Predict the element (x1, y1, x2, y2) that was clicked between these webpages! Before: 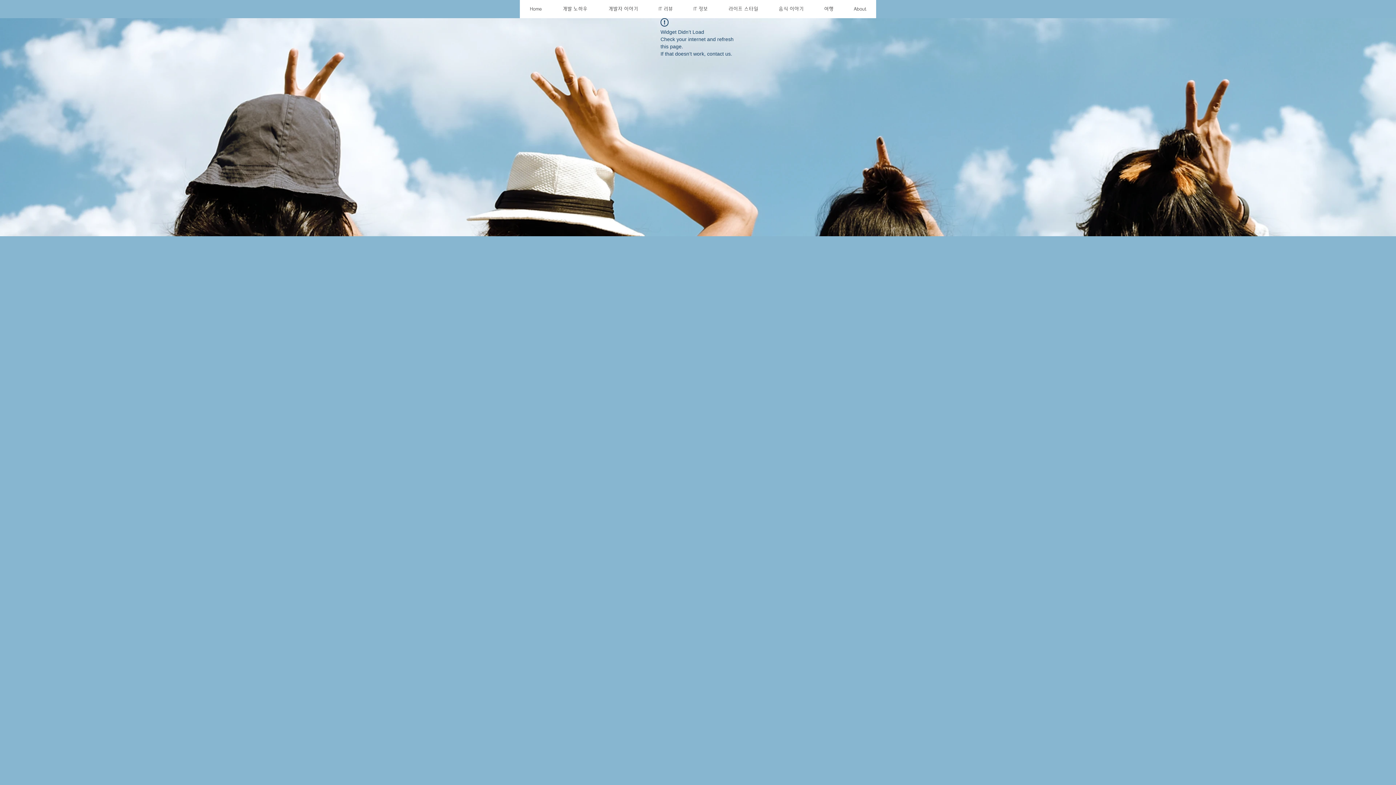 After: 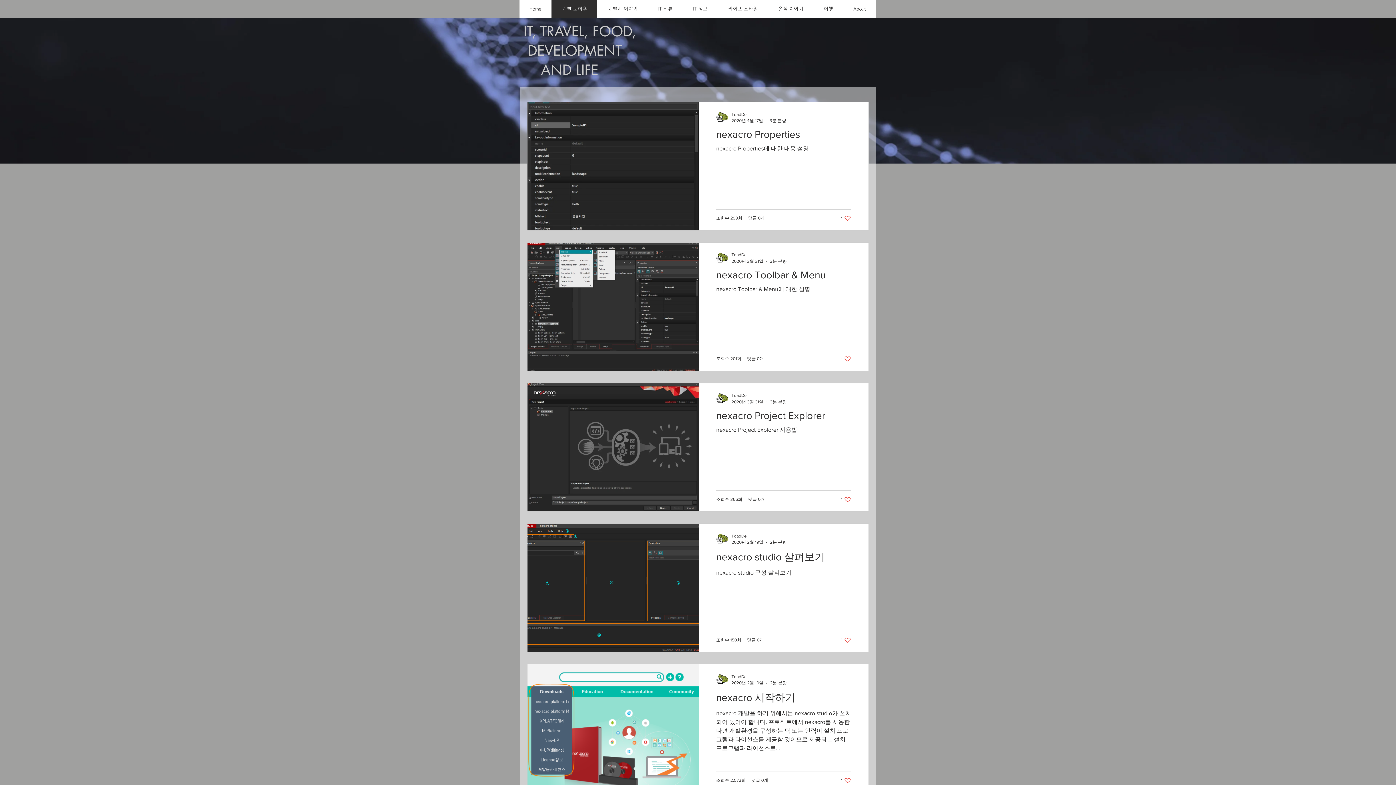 Action: bbox: (552, 0, 597, 18) label: 개발 노하우